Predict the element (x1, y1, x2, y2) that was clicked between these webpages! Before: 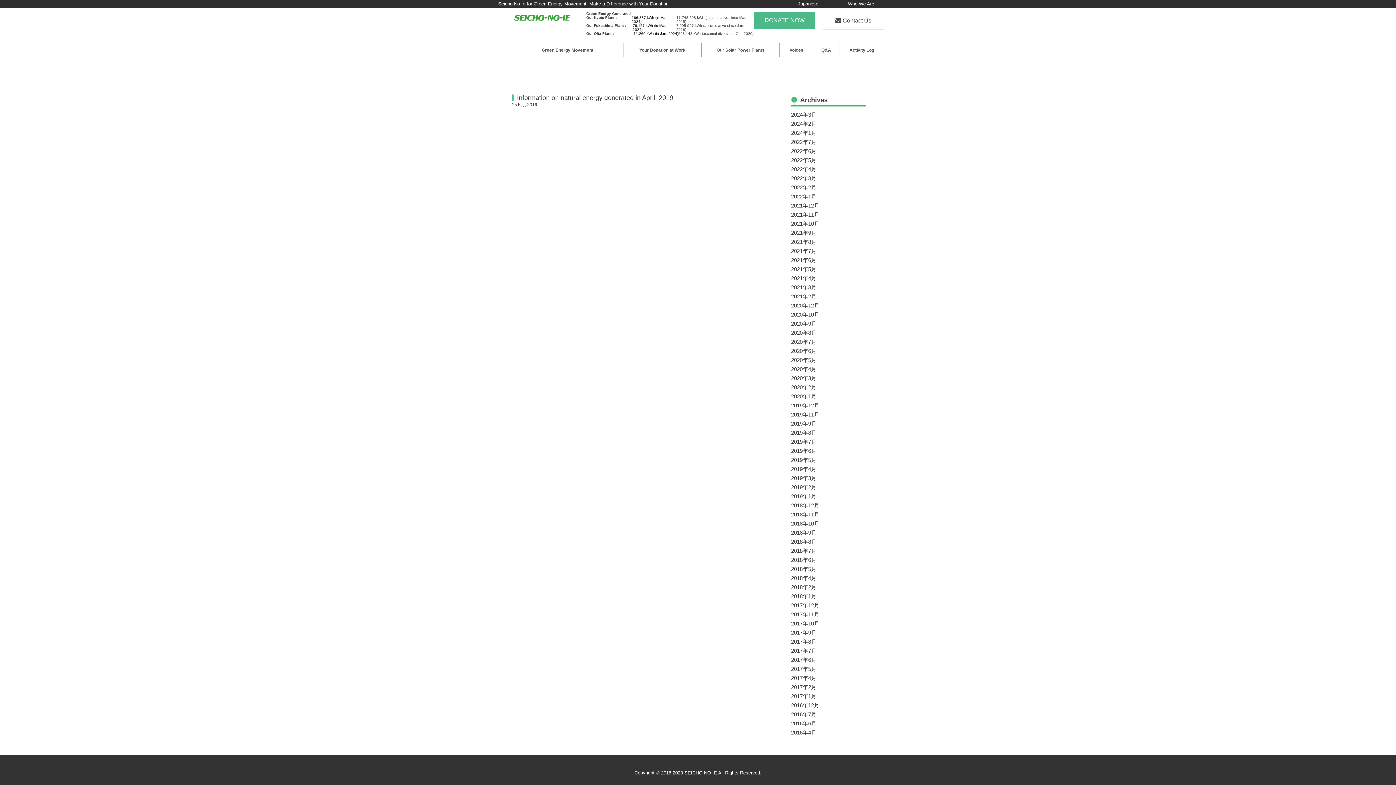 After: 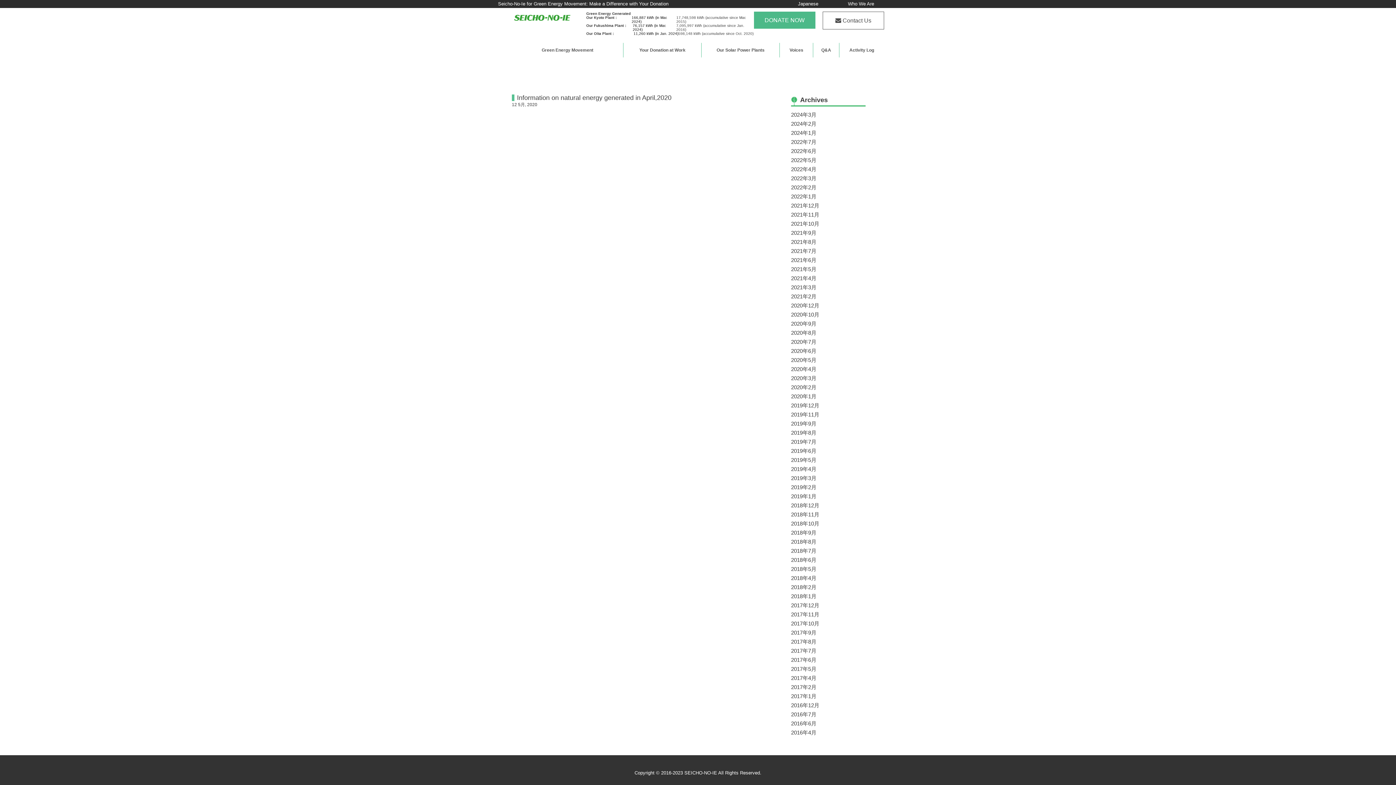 Action: bbox: (791, 357, 816, 363) label: 2020年5月